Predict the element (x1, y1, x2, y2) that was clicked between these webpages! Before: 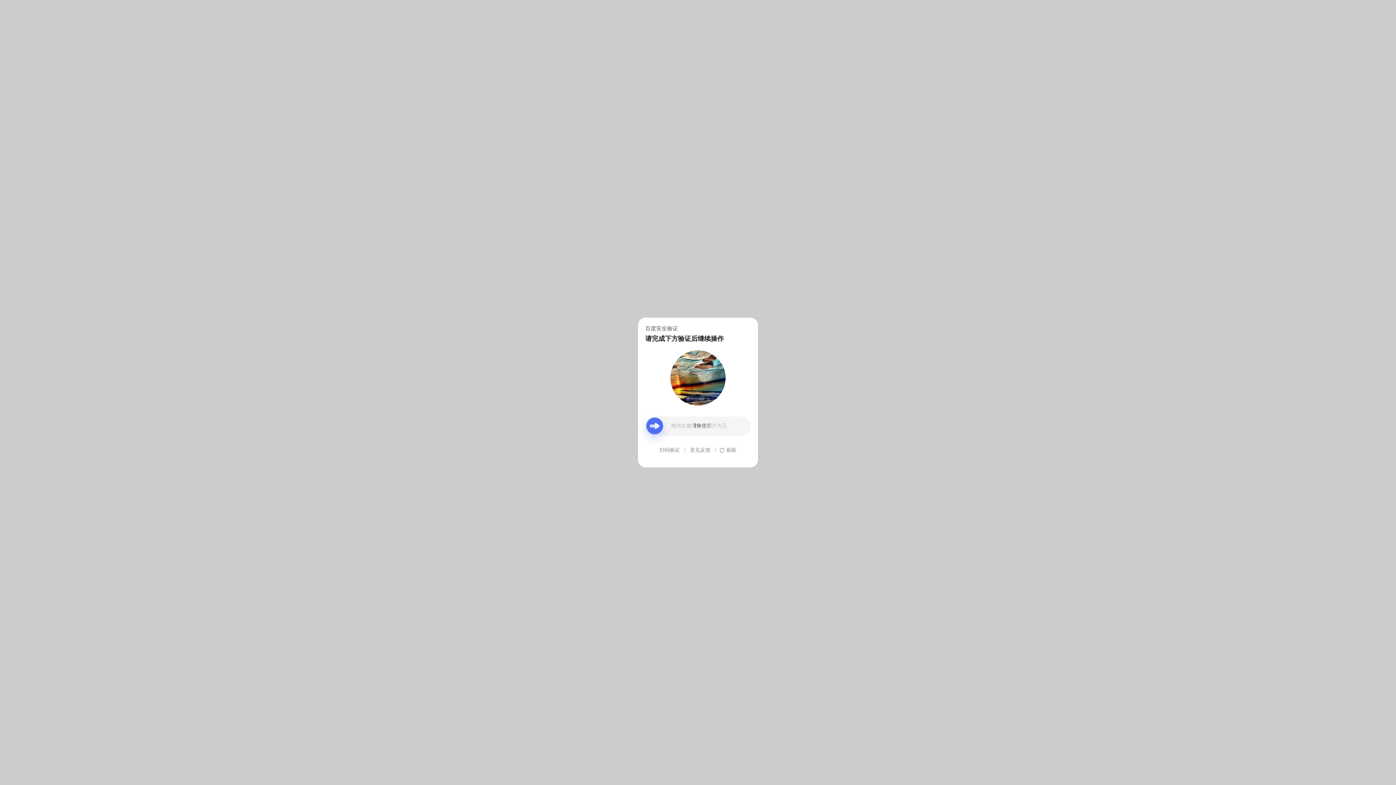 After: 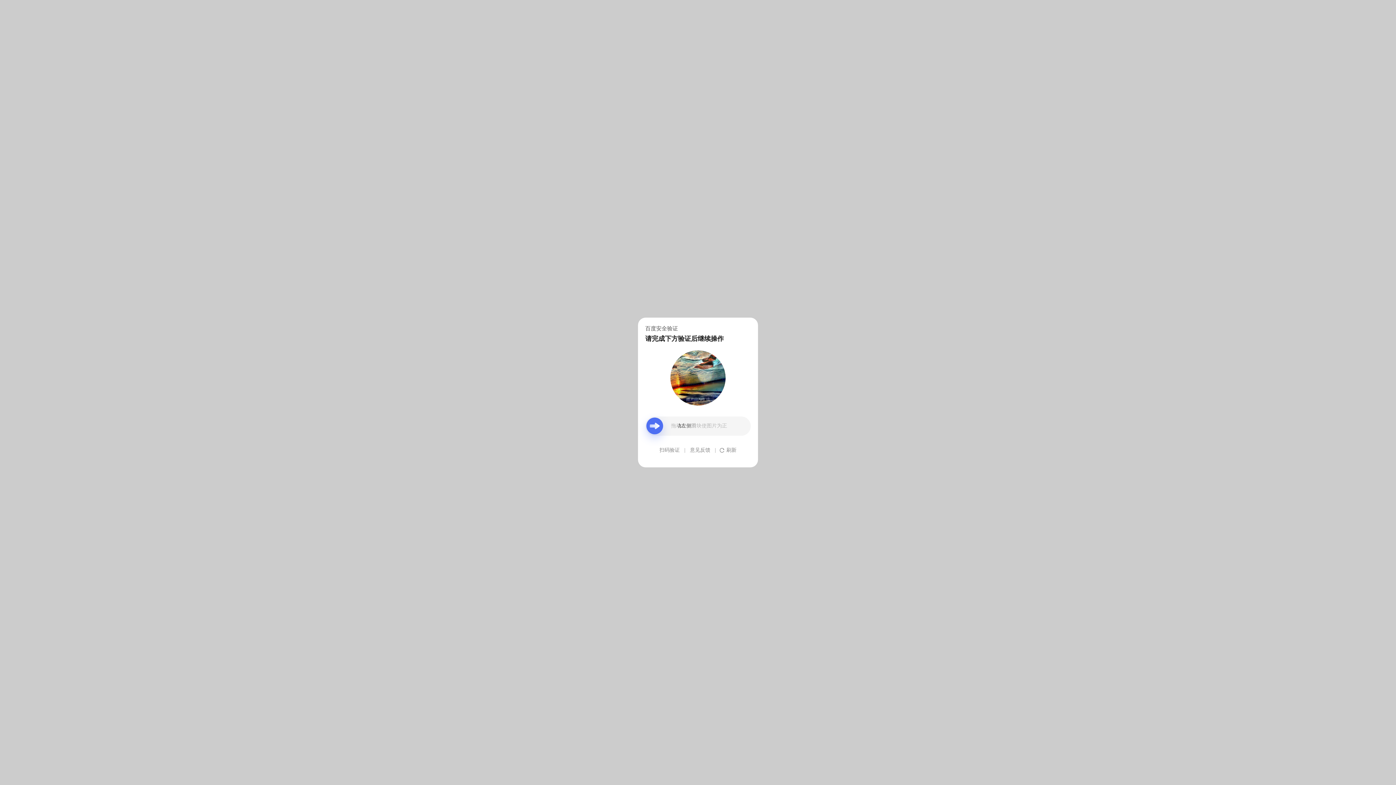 Action: label: 意见反馈 bbox: (690, 439, 710, 461)